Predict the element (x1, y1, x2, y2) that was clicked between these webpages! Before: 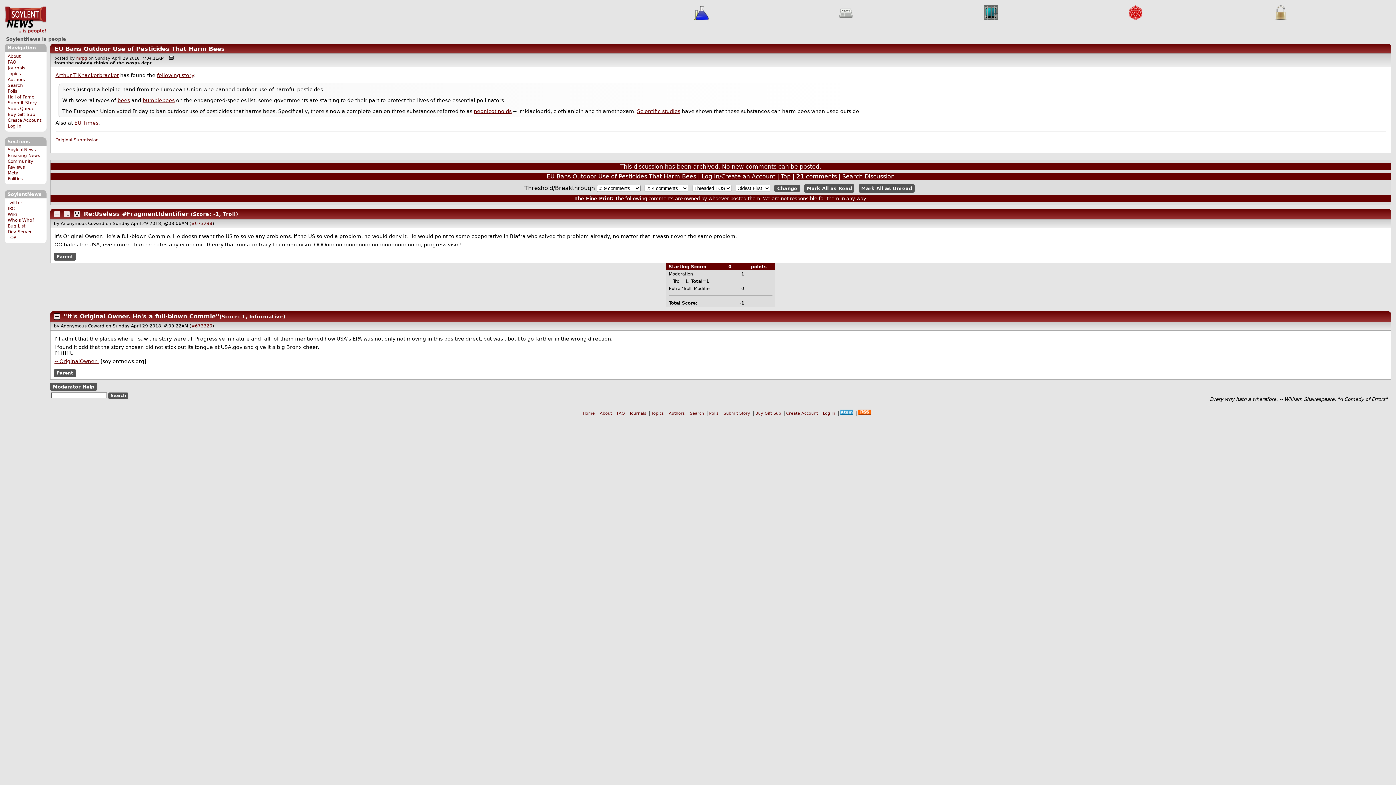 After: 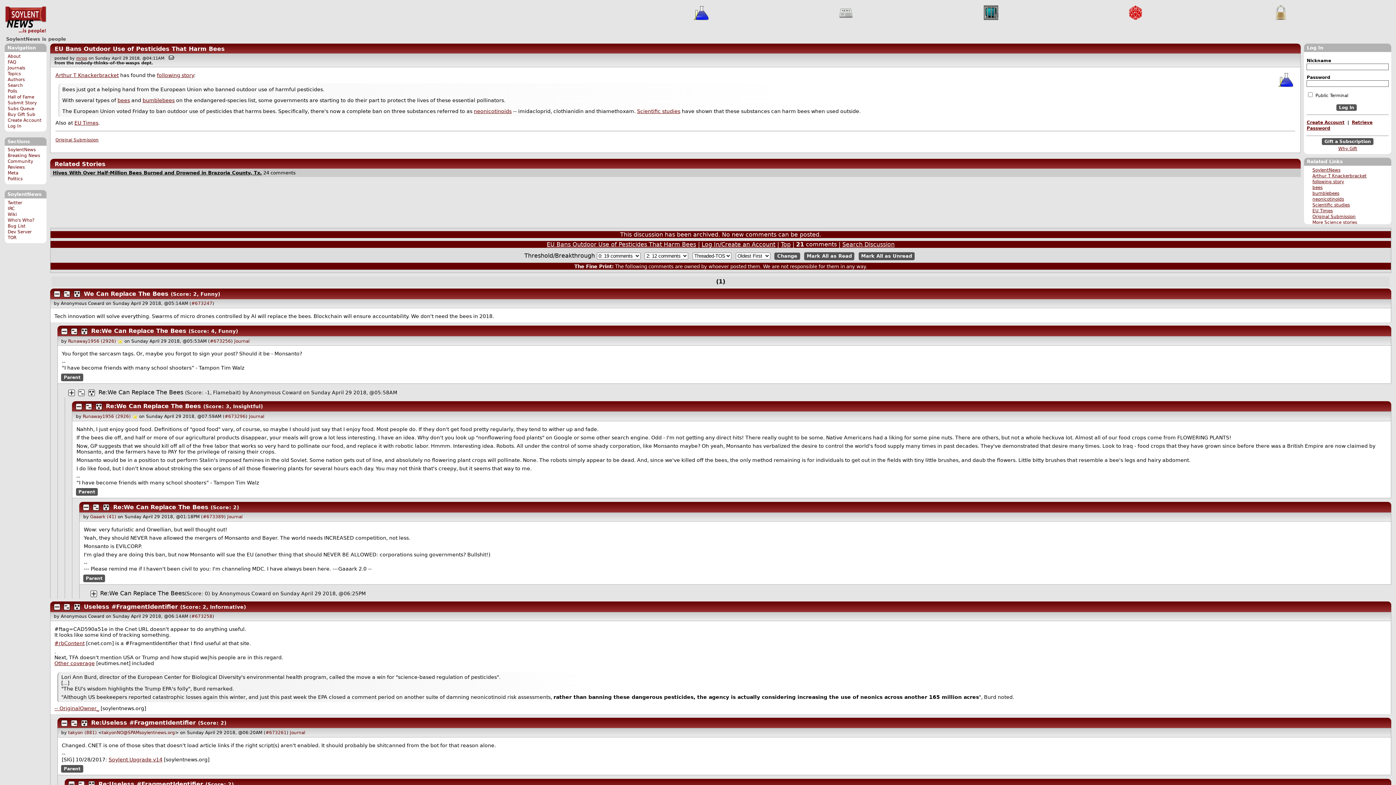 Action: label: Mark All as Unread bbox: (858, 184, 914, 192)